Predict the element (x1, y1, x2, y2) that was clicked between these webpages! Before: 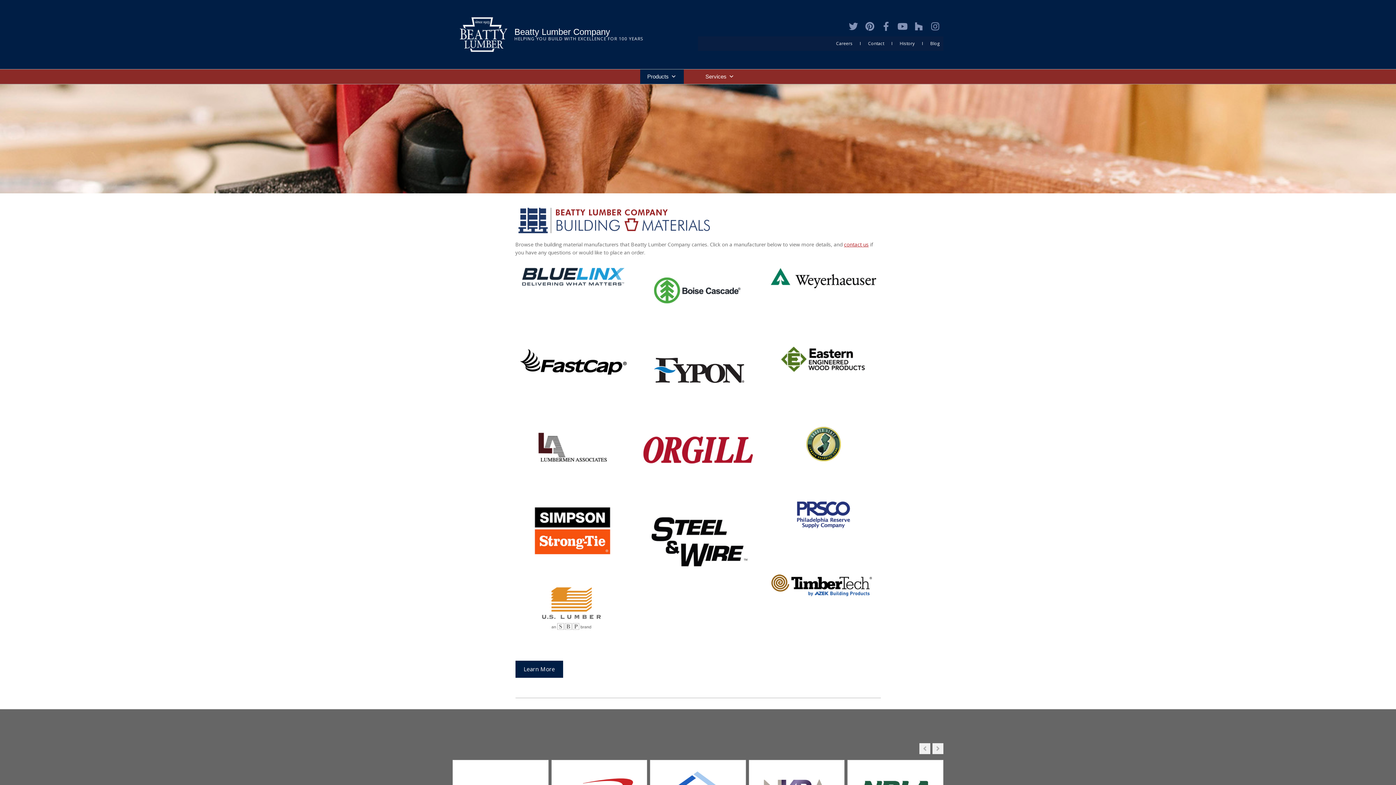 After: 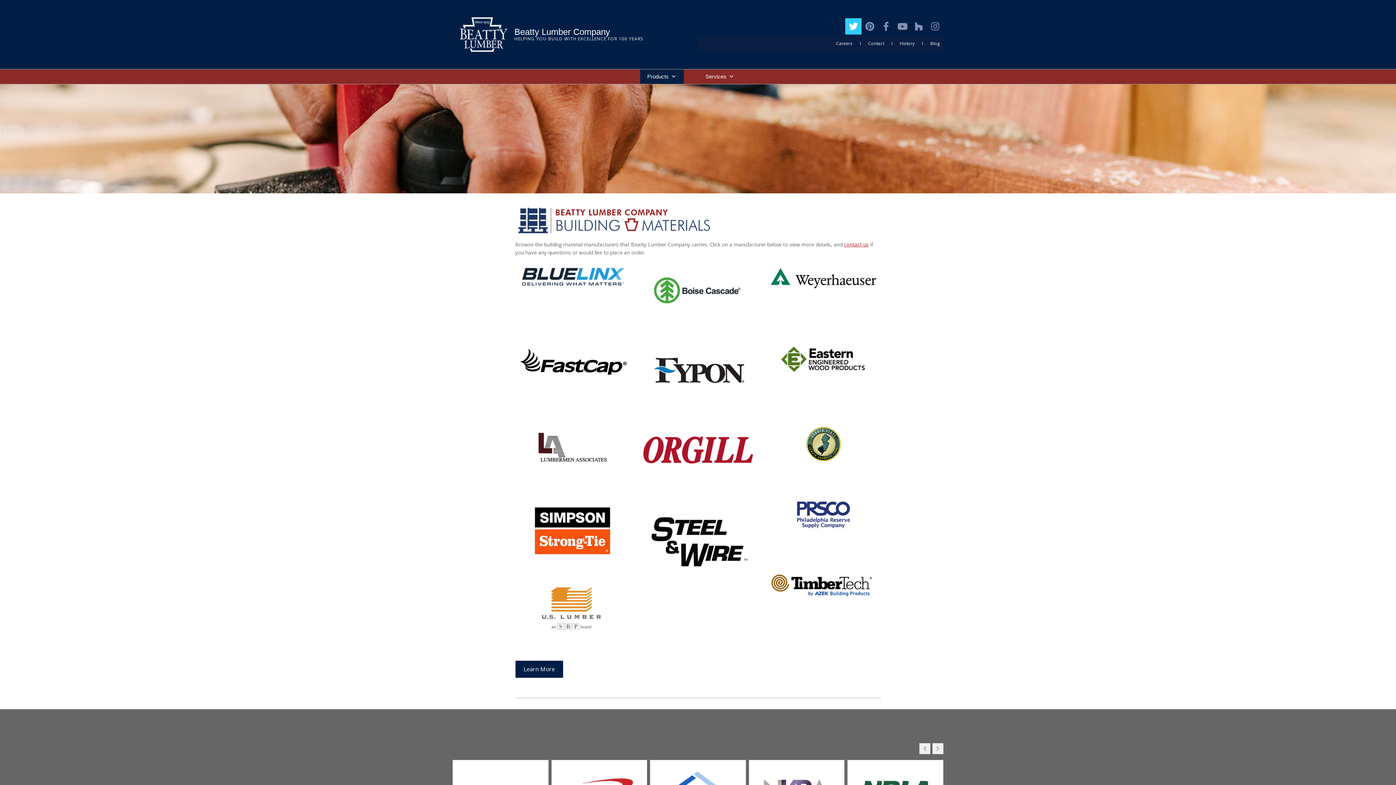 Action: bbox: (845, 18, 861, 34)